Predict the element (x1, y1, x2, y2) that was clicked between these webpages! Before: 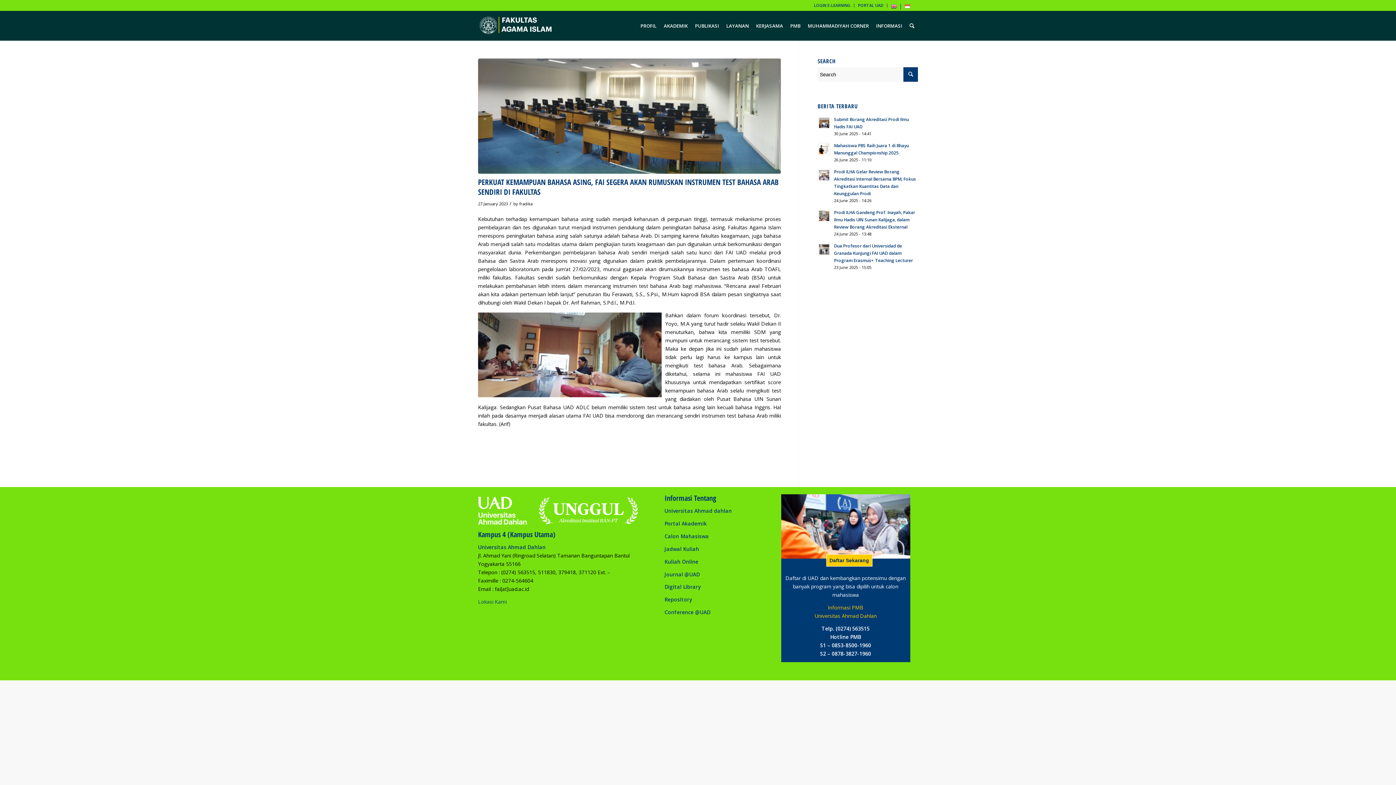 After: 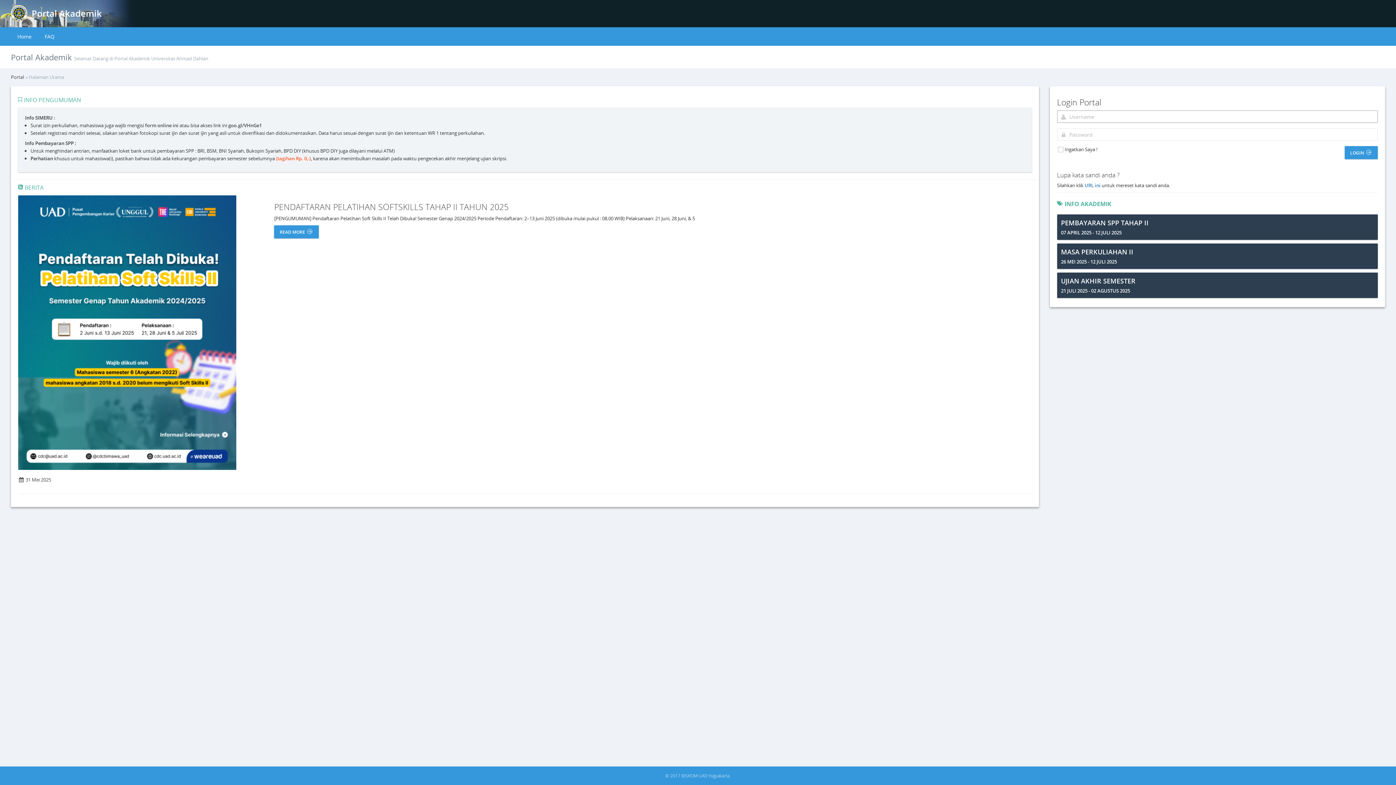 Action: bbox: (858, 0, 883, 10) label: PORTAL UAD